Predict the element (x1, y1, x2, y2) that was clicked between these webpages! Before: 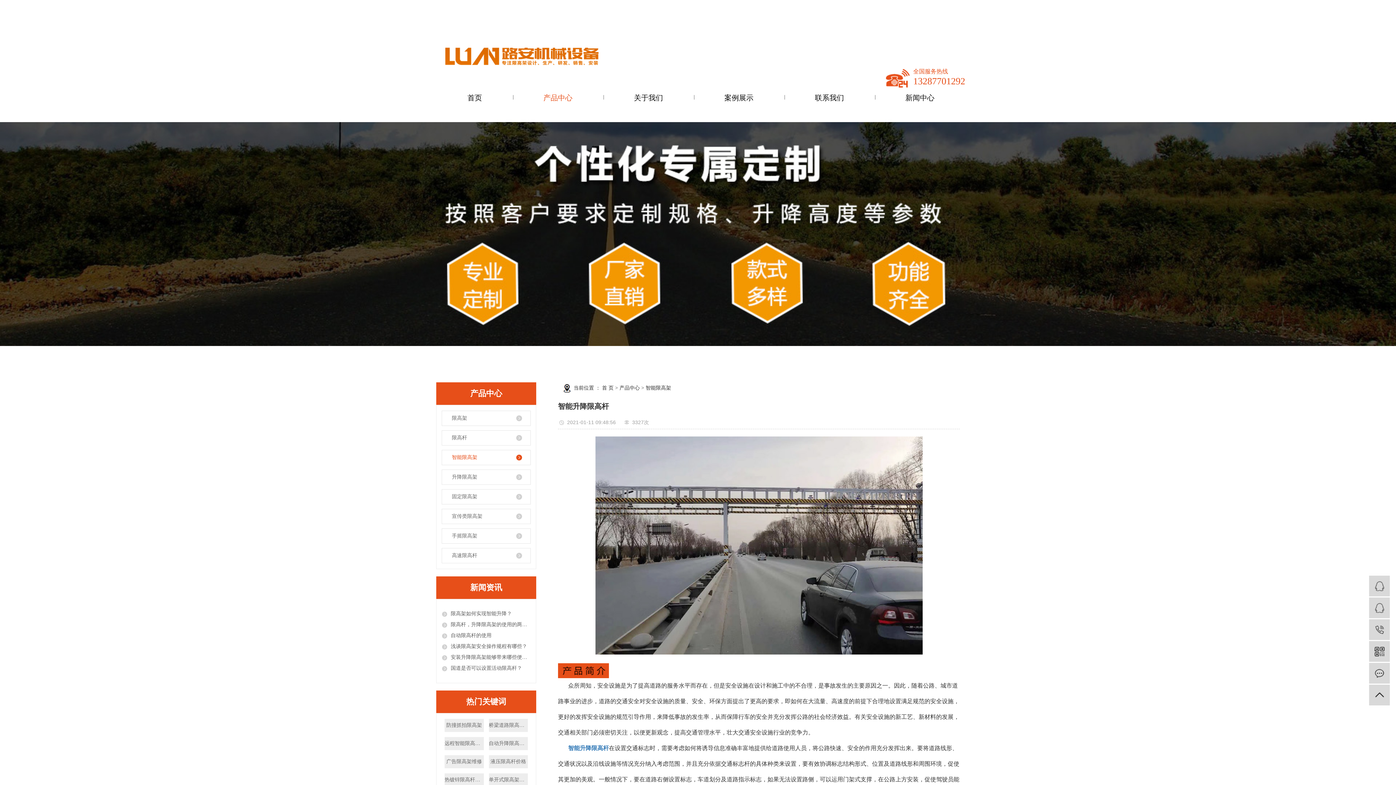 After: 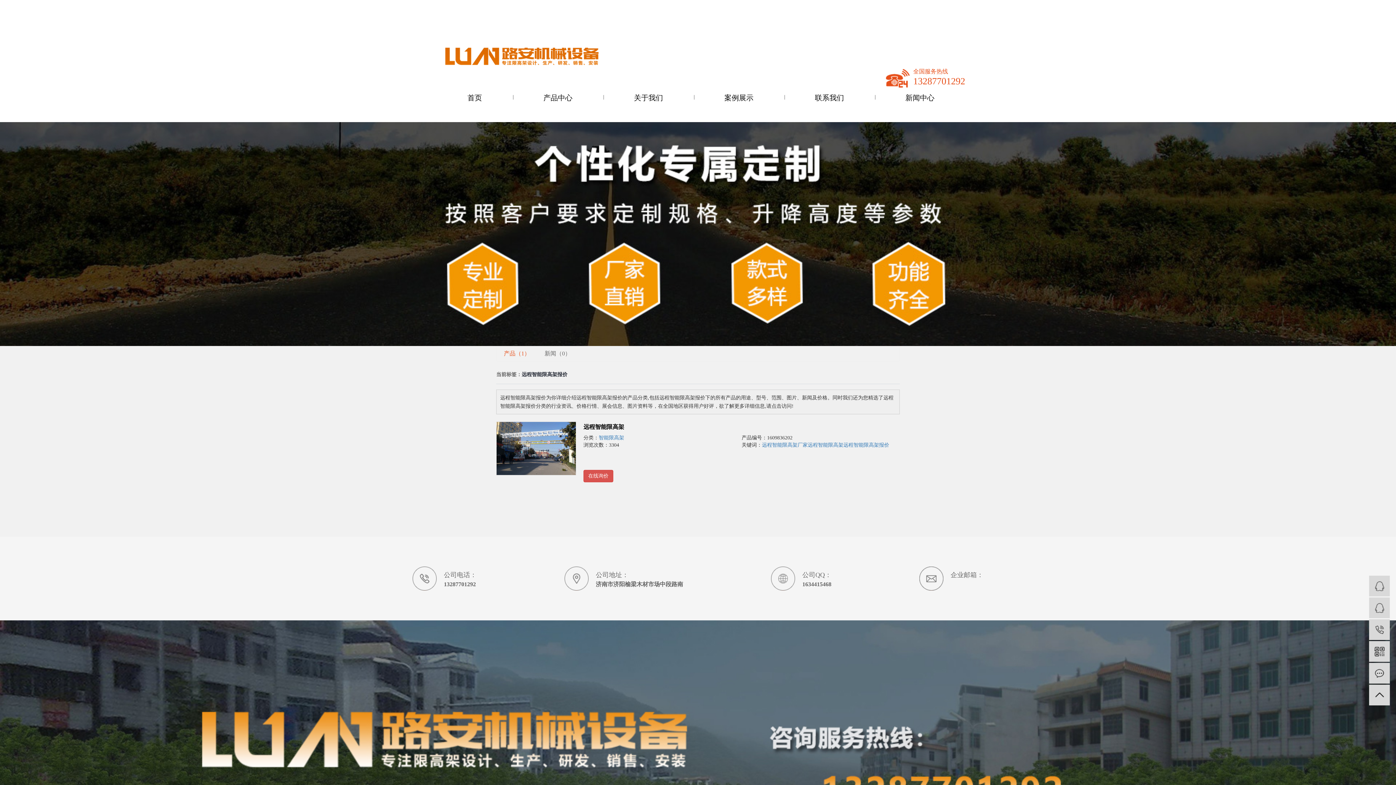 Action: label: 远程智能限高架报价 bbox: (444, 737, 483, 750)